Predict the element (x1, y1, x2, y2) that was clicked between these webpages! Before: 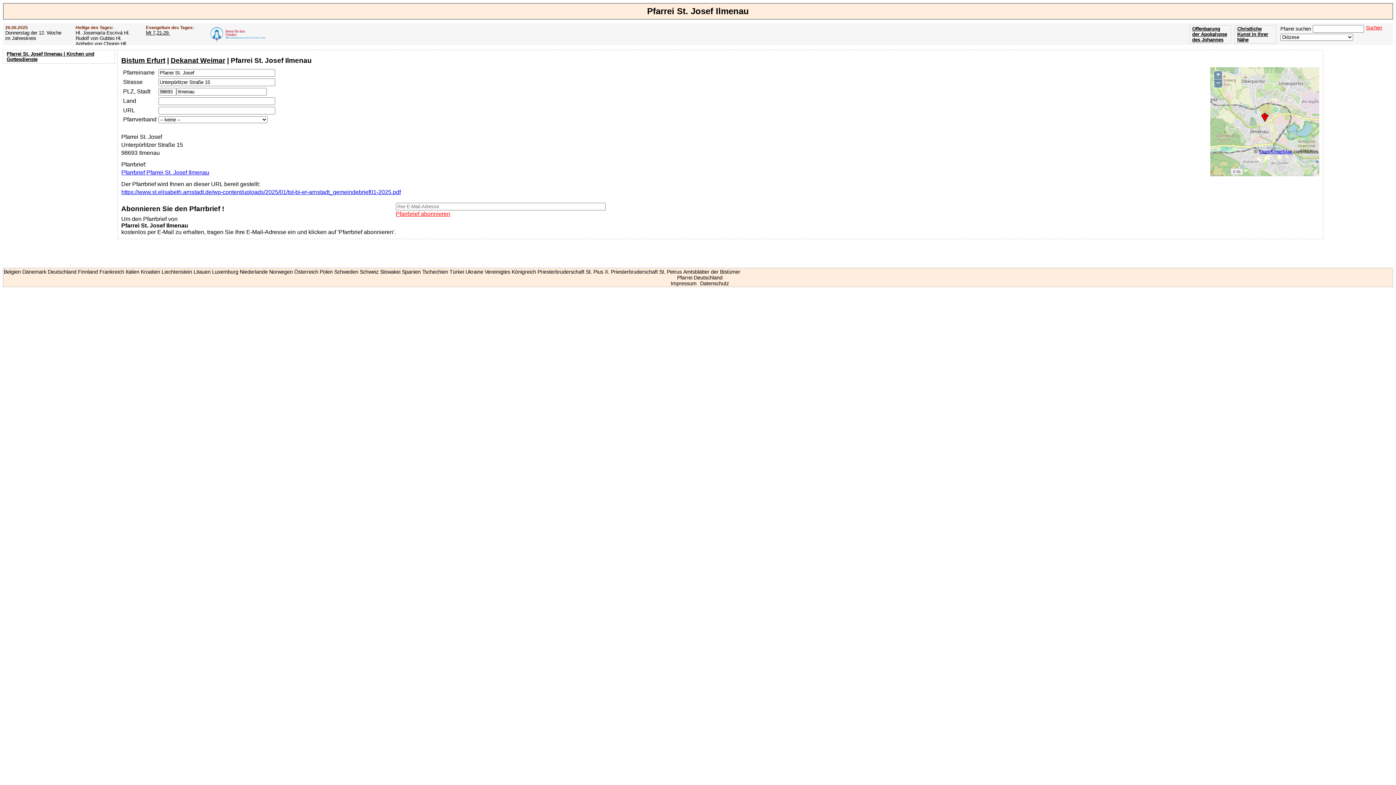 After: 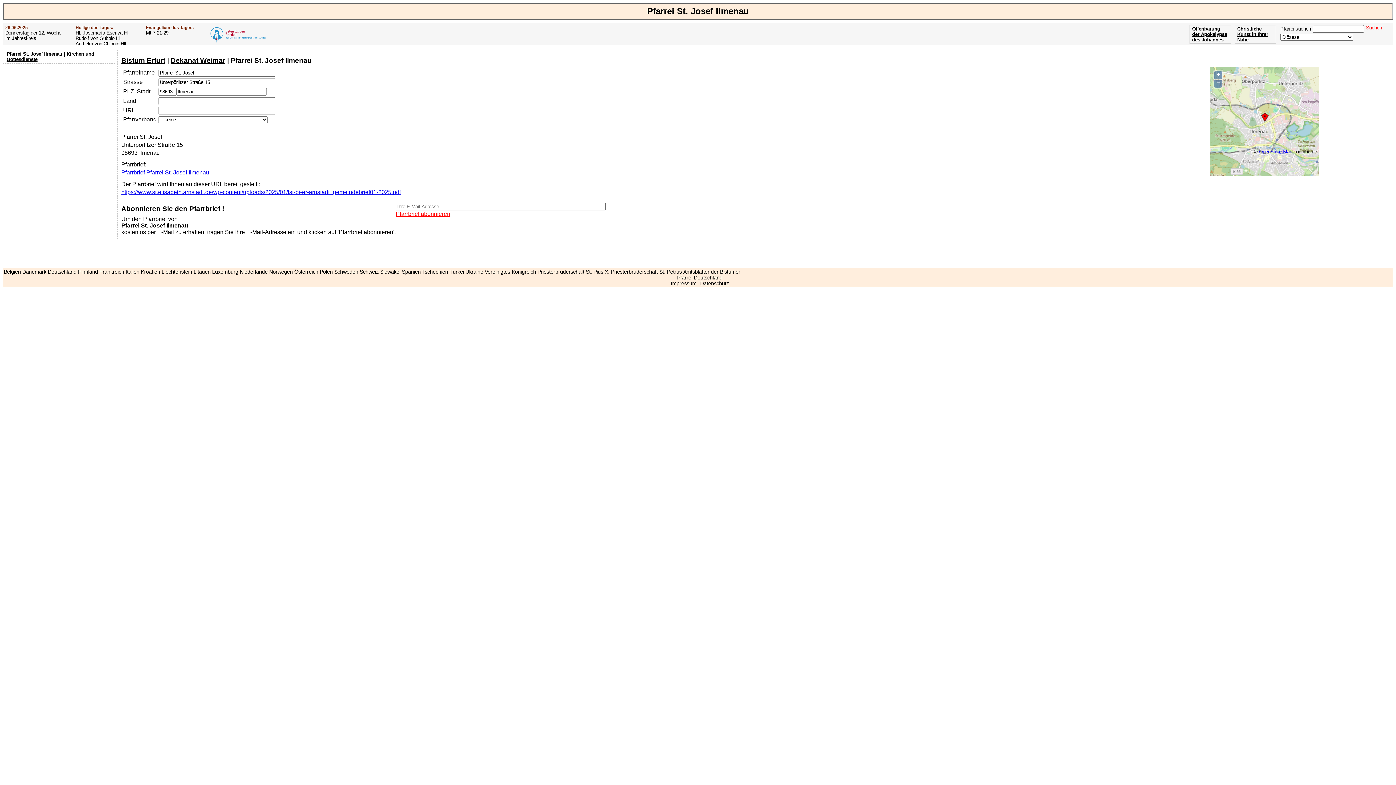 Action: bbox: (121, 189, 400, 195) label: https://www.st.elisabeth.arnstadt.de/wp-content/uploads/2025/01/tst-bi-er-arnstadt_gemeindebrief01-2025.pdf